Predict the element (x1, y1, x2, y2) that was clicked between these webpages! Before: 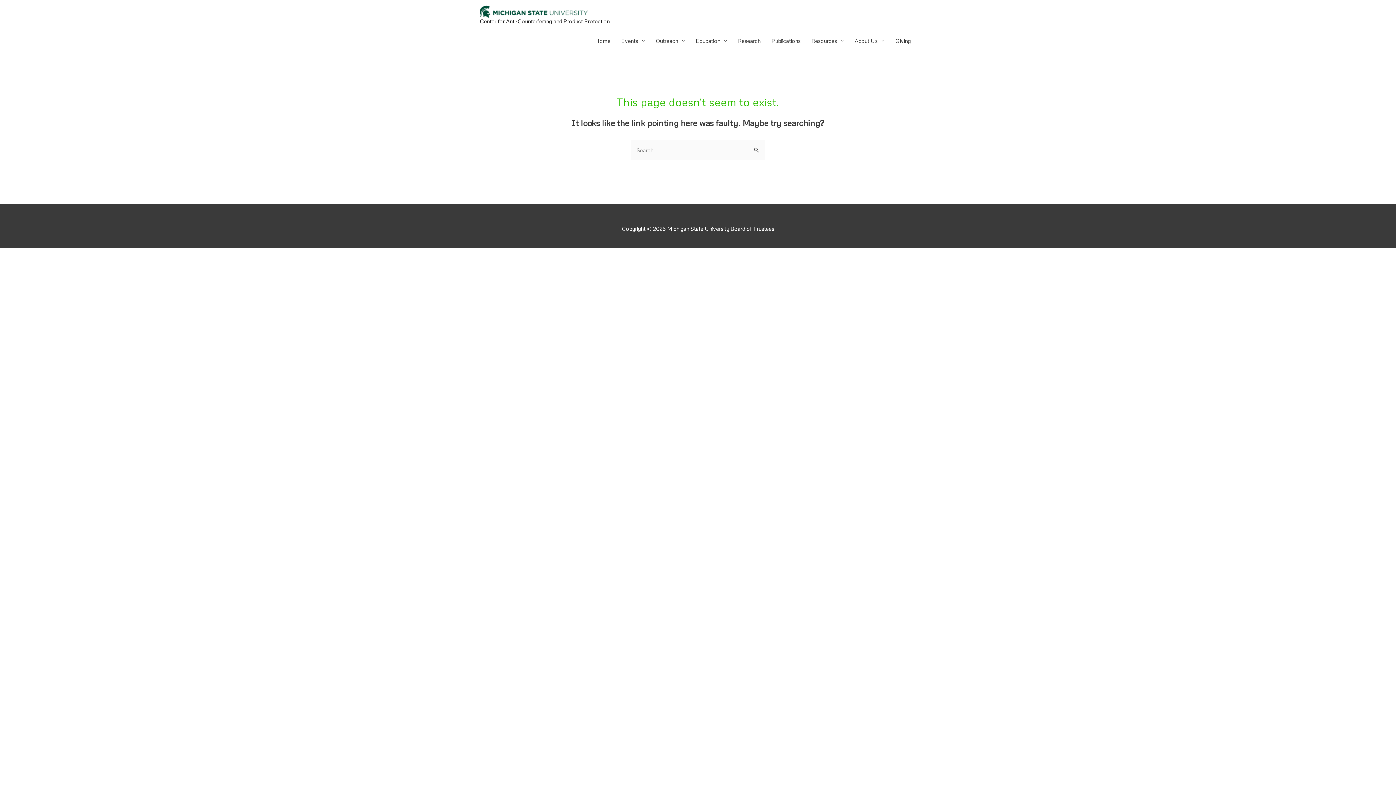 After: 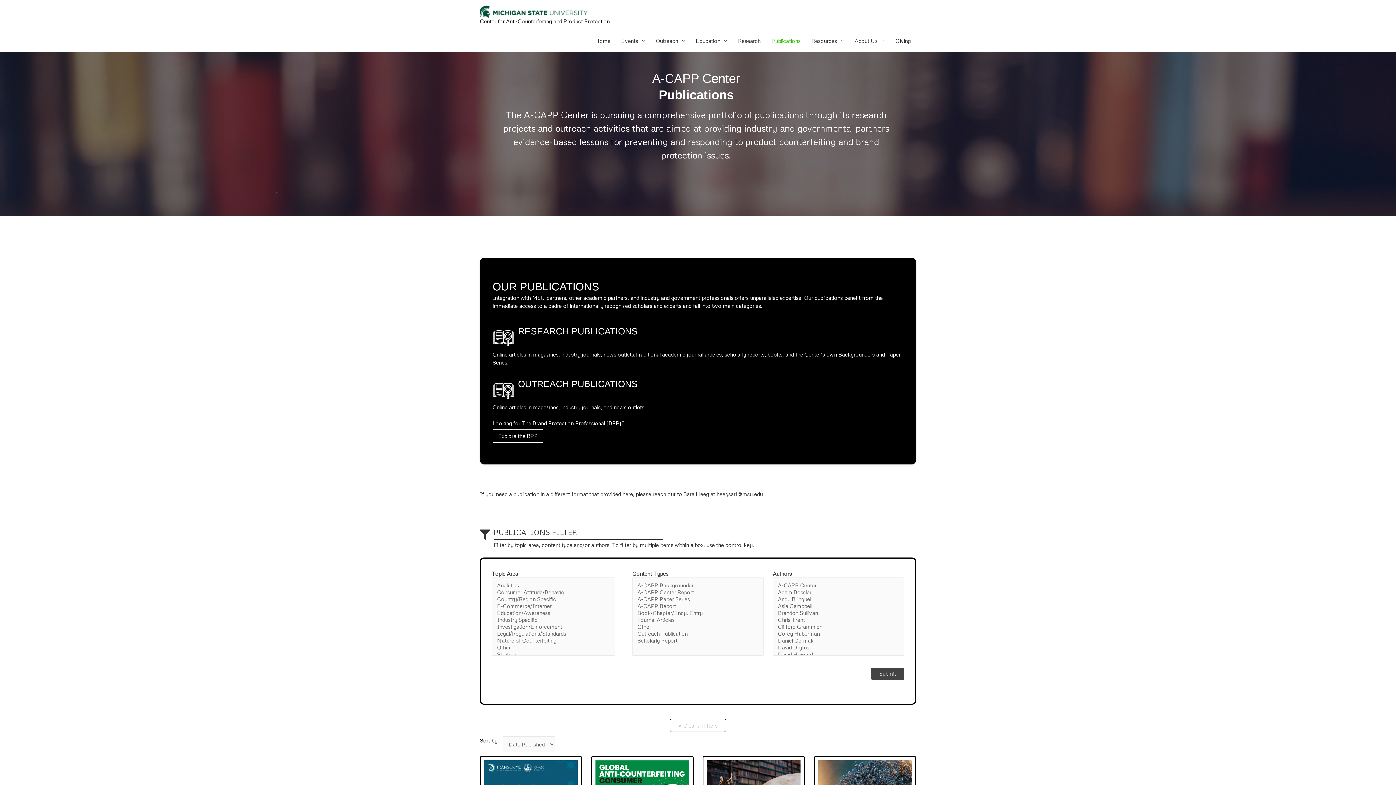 Action: bbox: (766, 29, 806, 51) label: Publications